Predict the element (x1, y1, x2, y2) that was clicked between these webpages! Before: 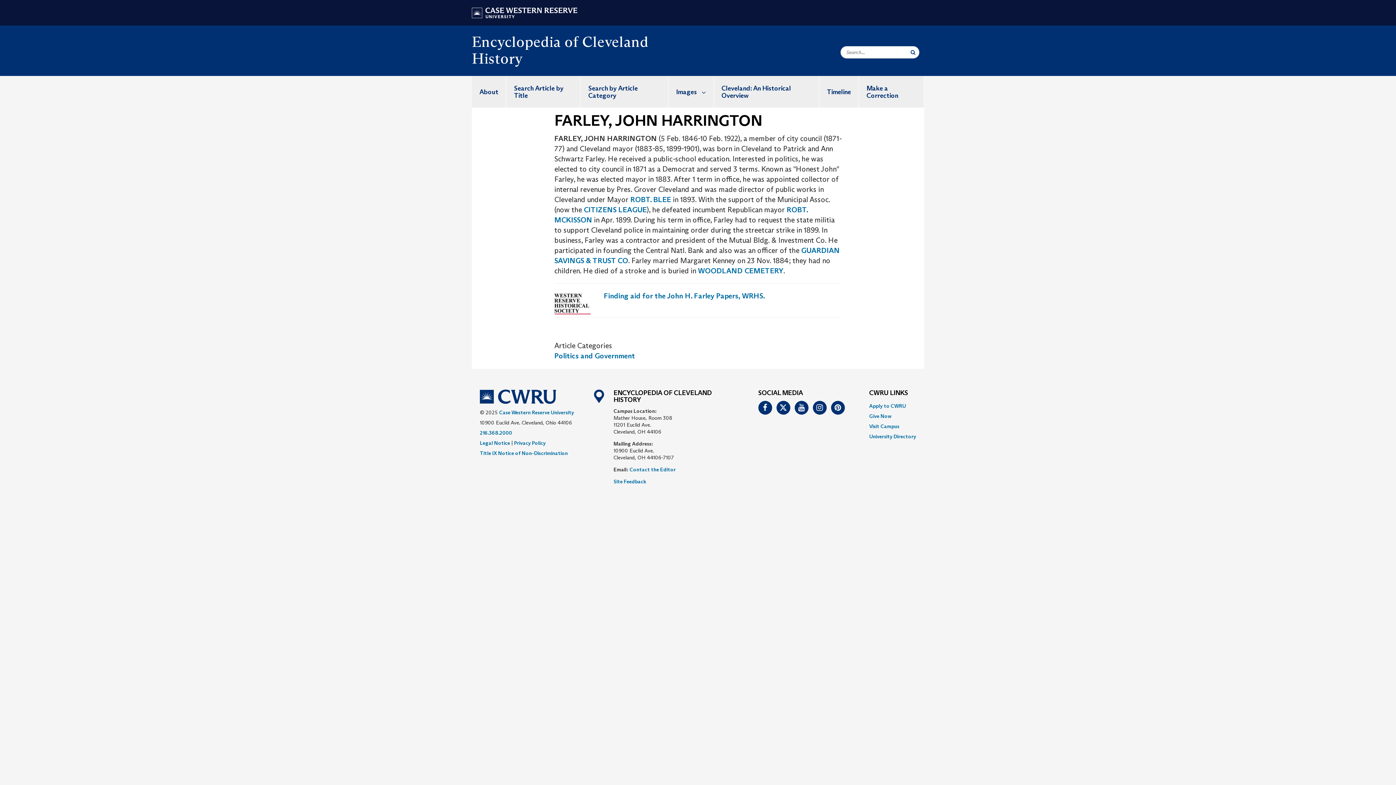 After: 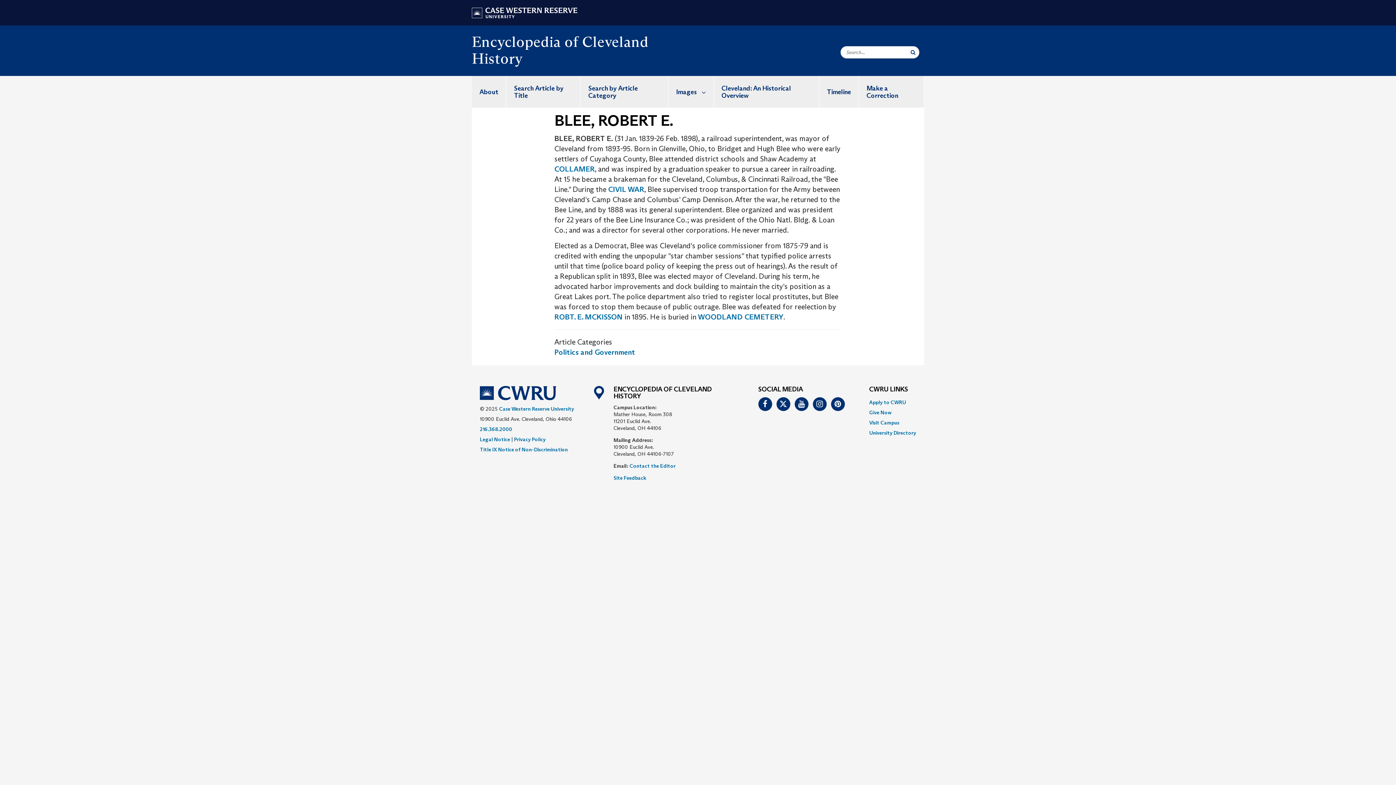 Action: label: ROBT. BLEE bbox: (630, 195, 671, 203)